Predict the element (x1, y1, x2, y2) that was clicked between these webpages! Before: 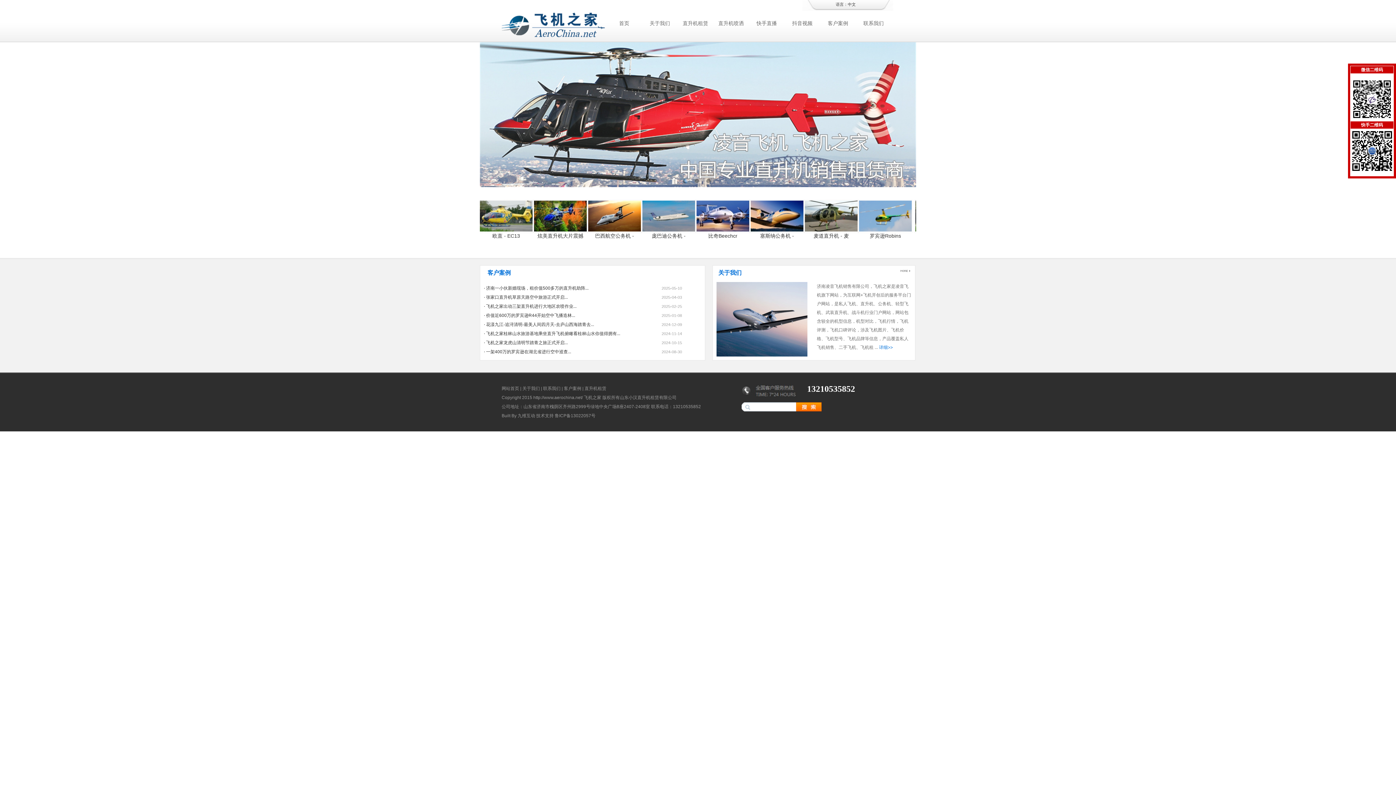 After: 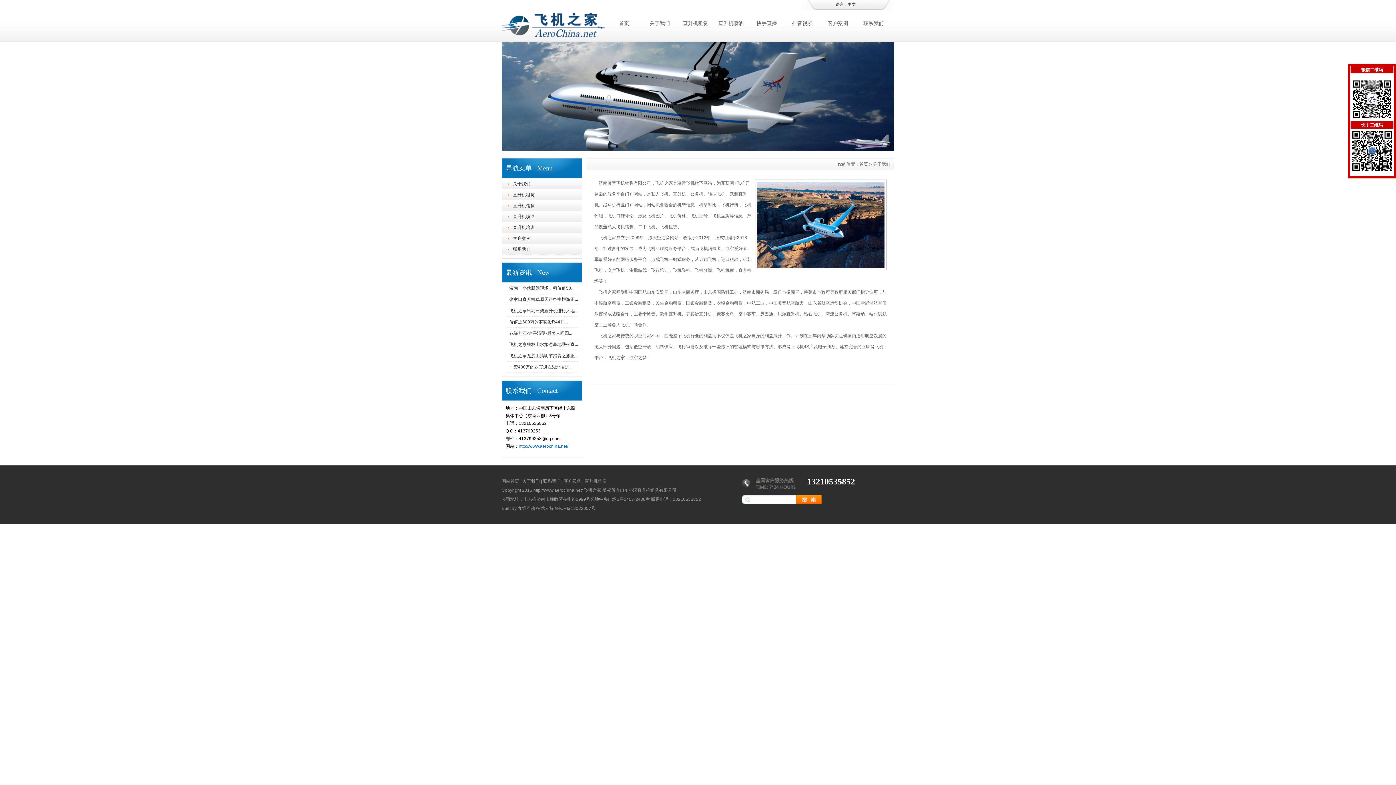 Action: bbox: (642, 16, 677, 30) label: 关于我们